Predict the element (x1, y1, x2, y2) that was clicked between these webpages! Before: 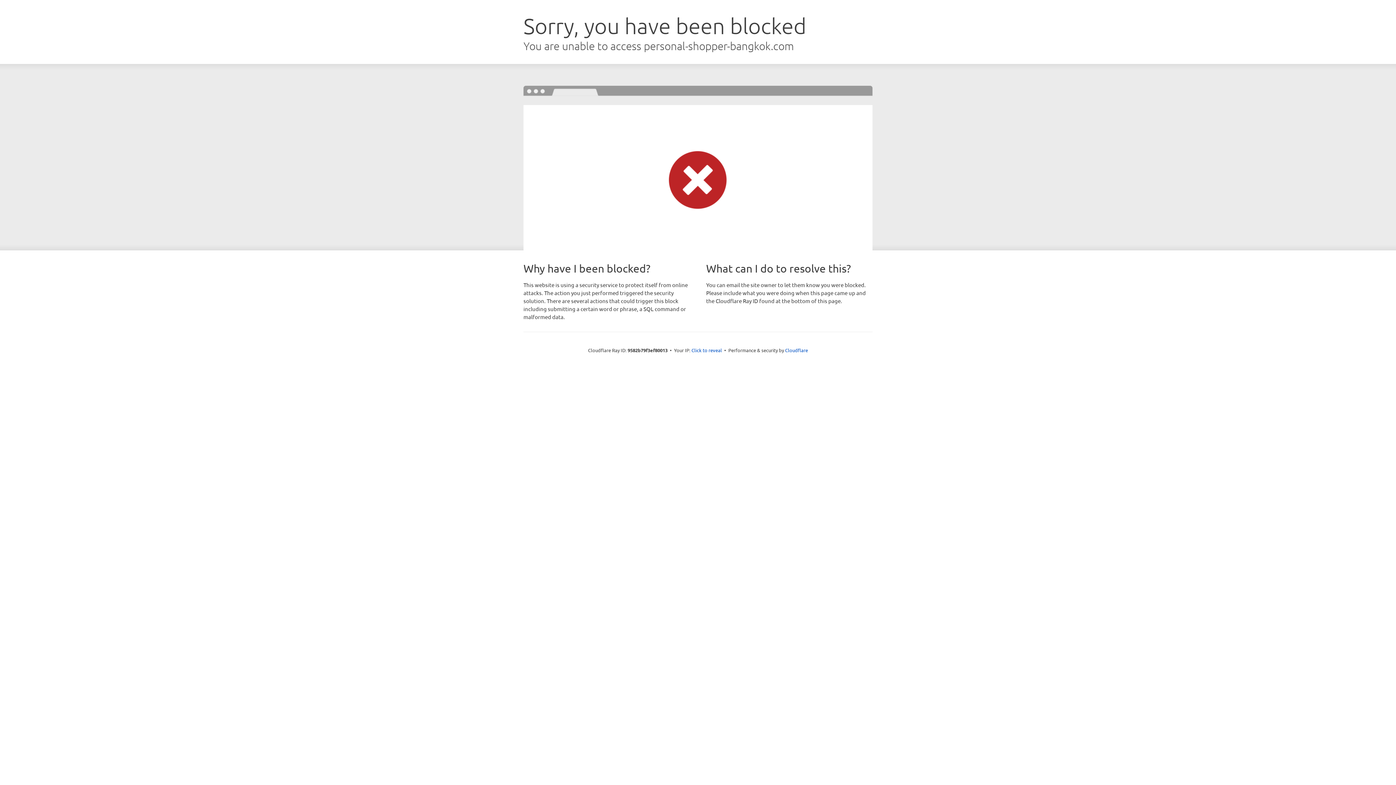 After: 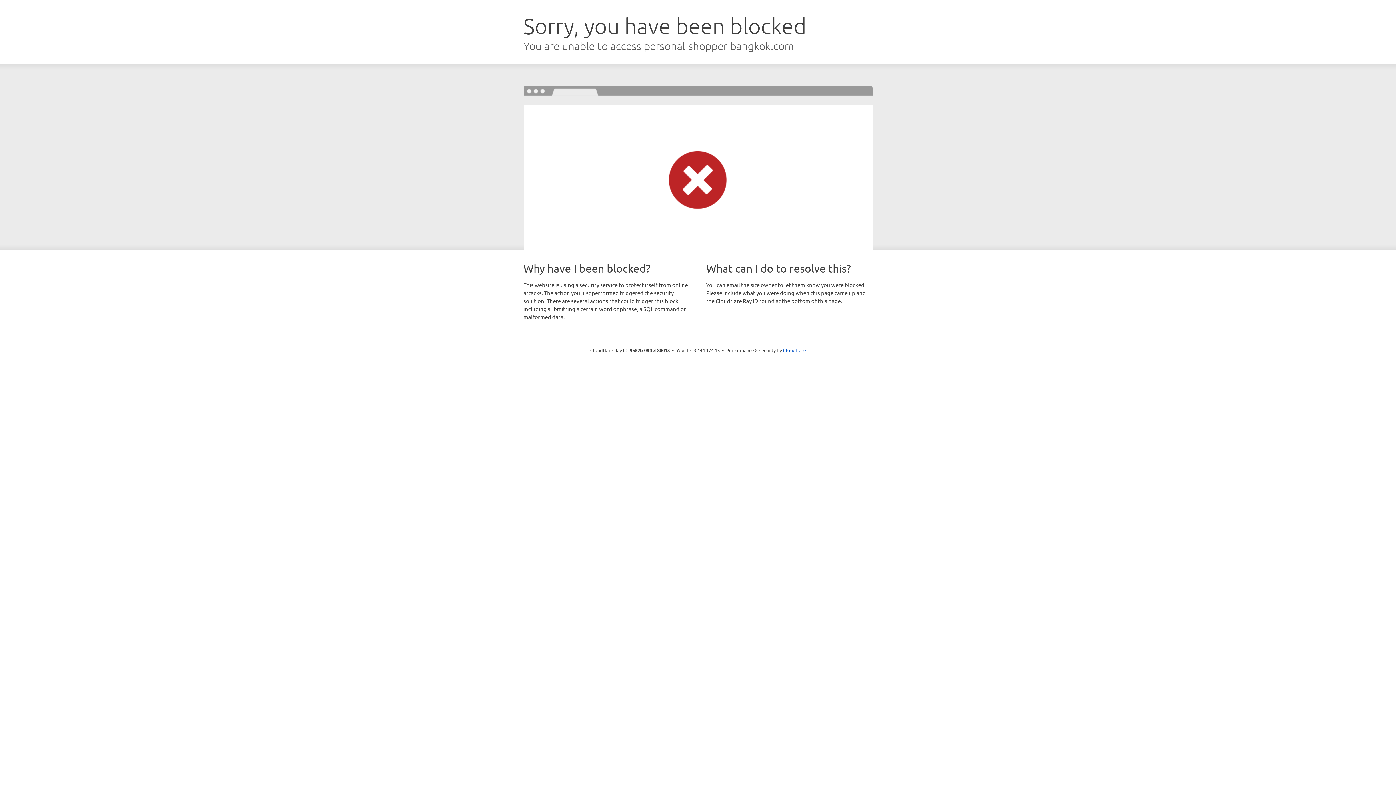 Action: bbox: (691, 346, 722, 353) label: Click to reveal